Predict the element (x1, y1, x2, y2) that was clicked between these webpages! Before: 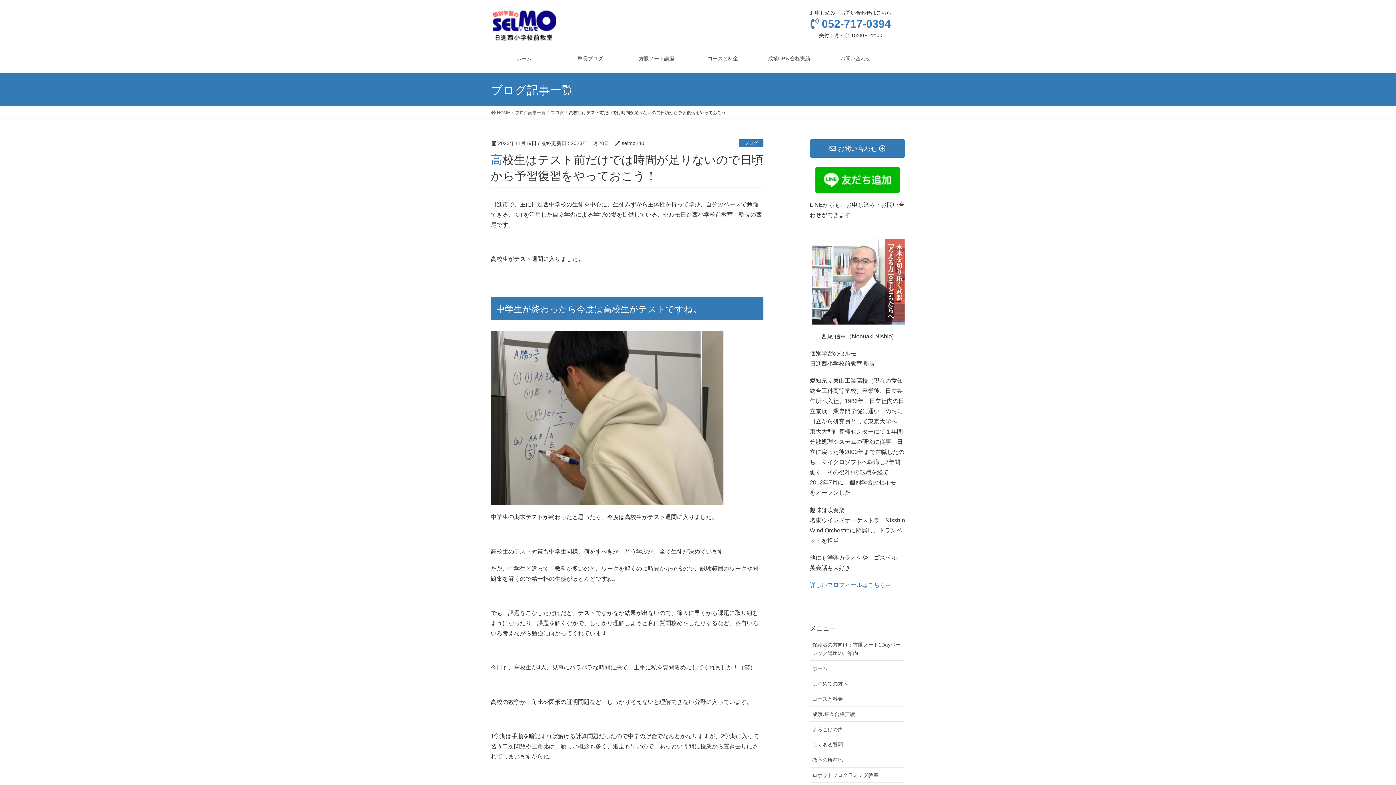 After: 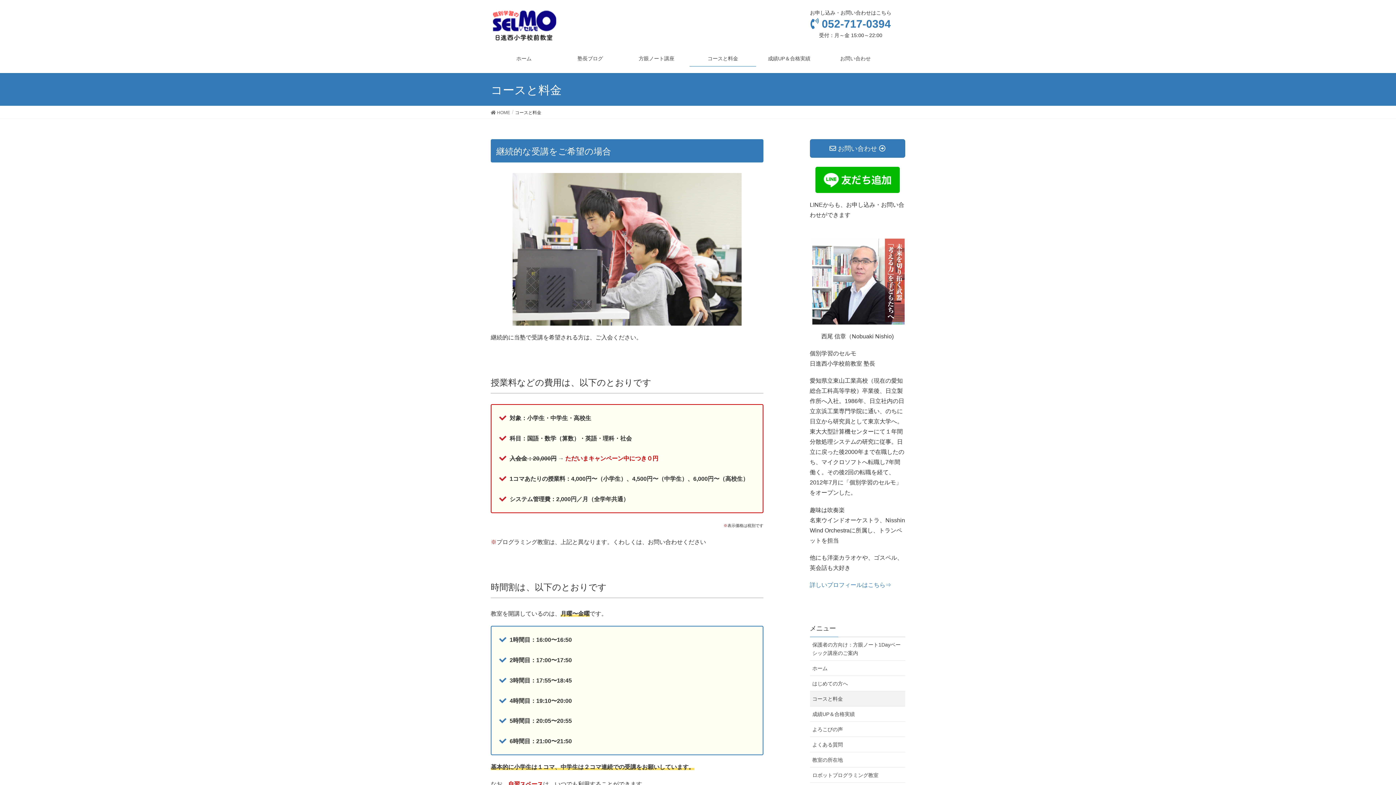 Action: bbox: (810, 691, 905, 706) label: コースと料金